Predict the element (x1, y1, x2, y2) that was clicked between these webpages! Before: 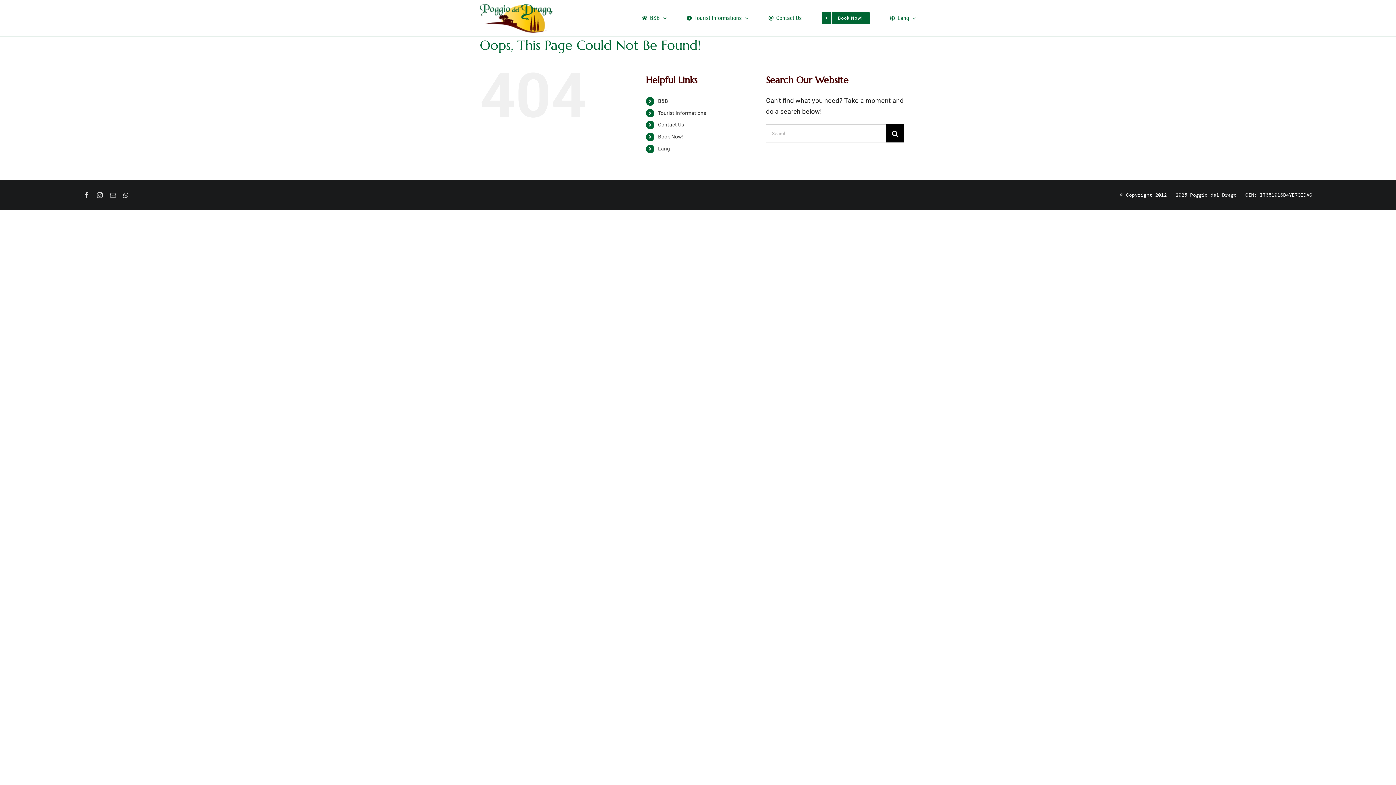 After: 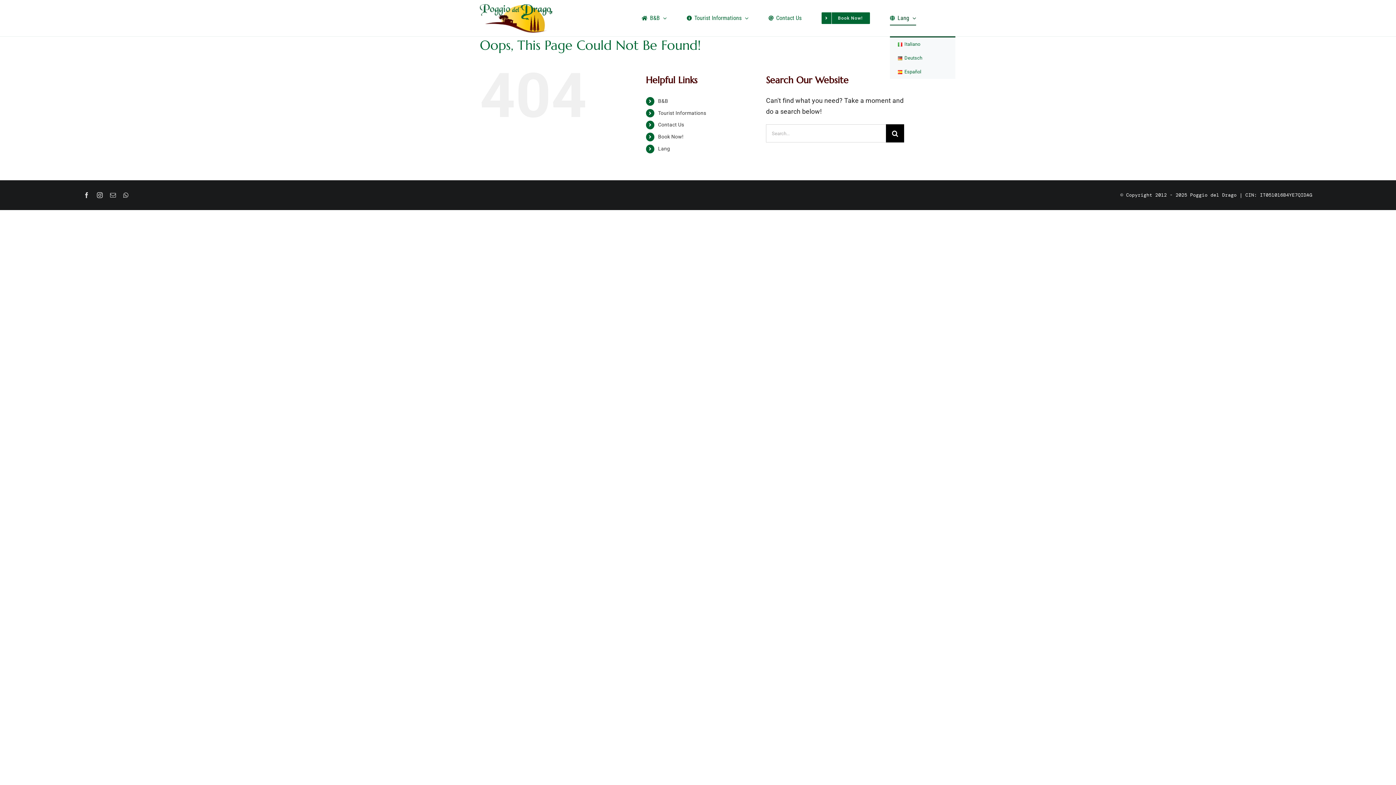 Action: label: Lang bbox: (890, 0, 916, 36)